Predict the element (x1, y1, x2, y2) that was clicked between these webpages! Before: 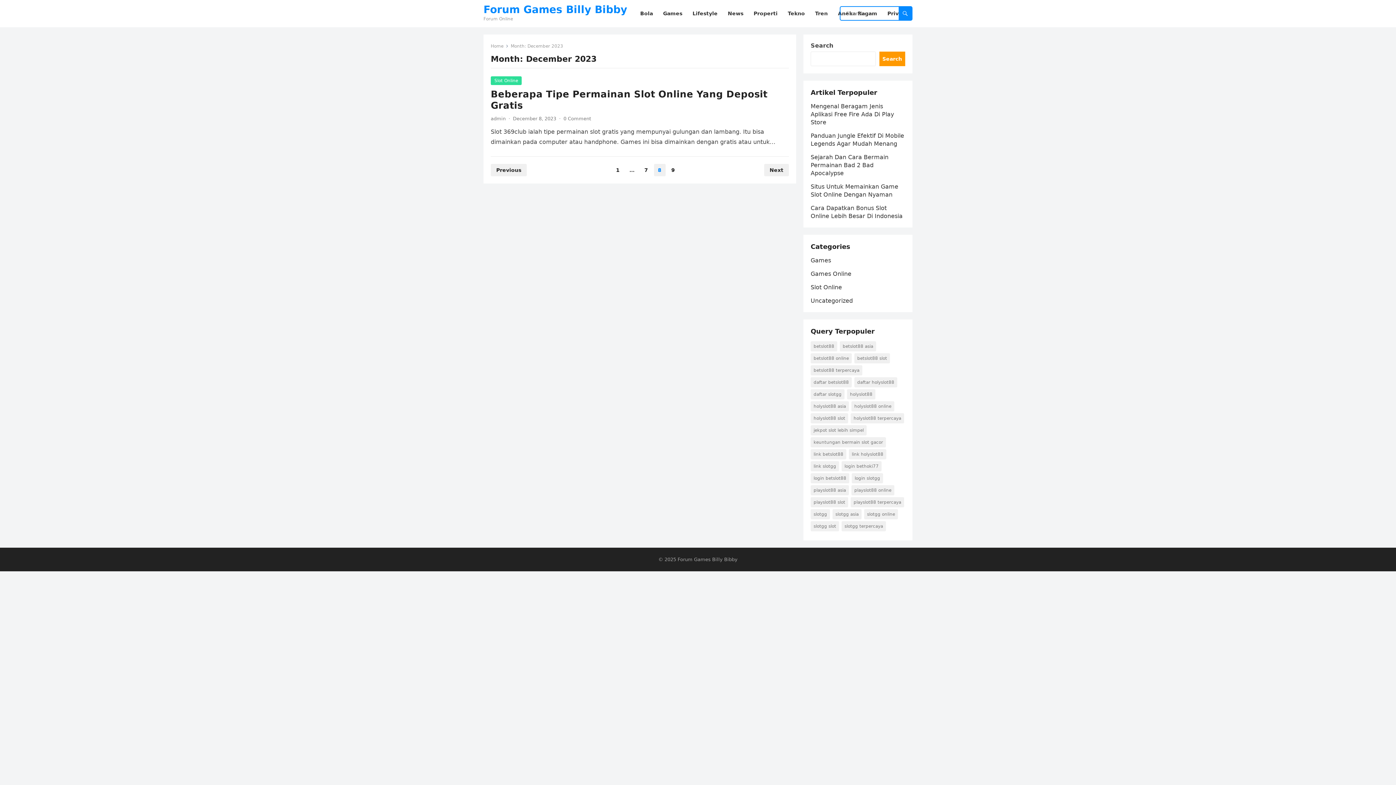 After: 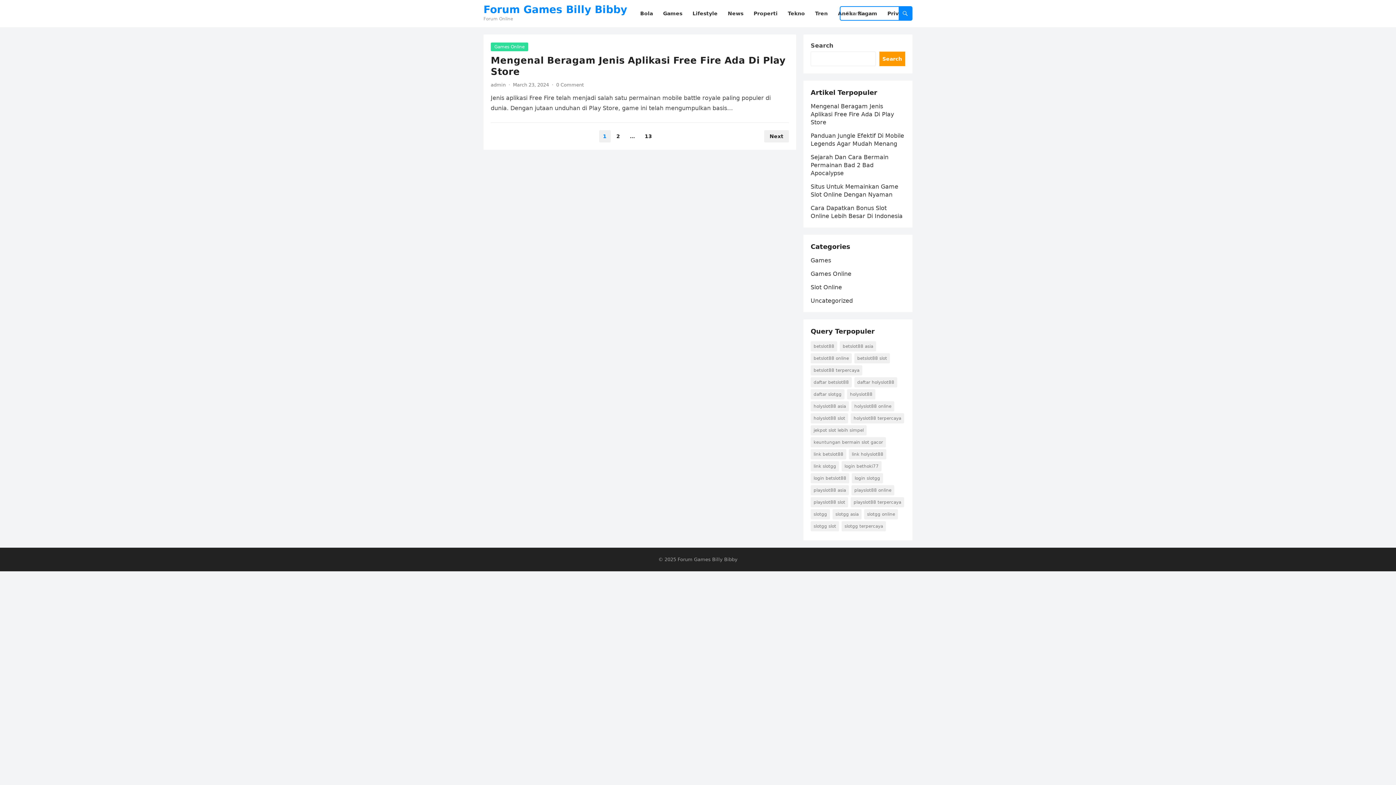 Action: label: Forum Games Billy Bibby bbox: (483, 4, 627, 14)